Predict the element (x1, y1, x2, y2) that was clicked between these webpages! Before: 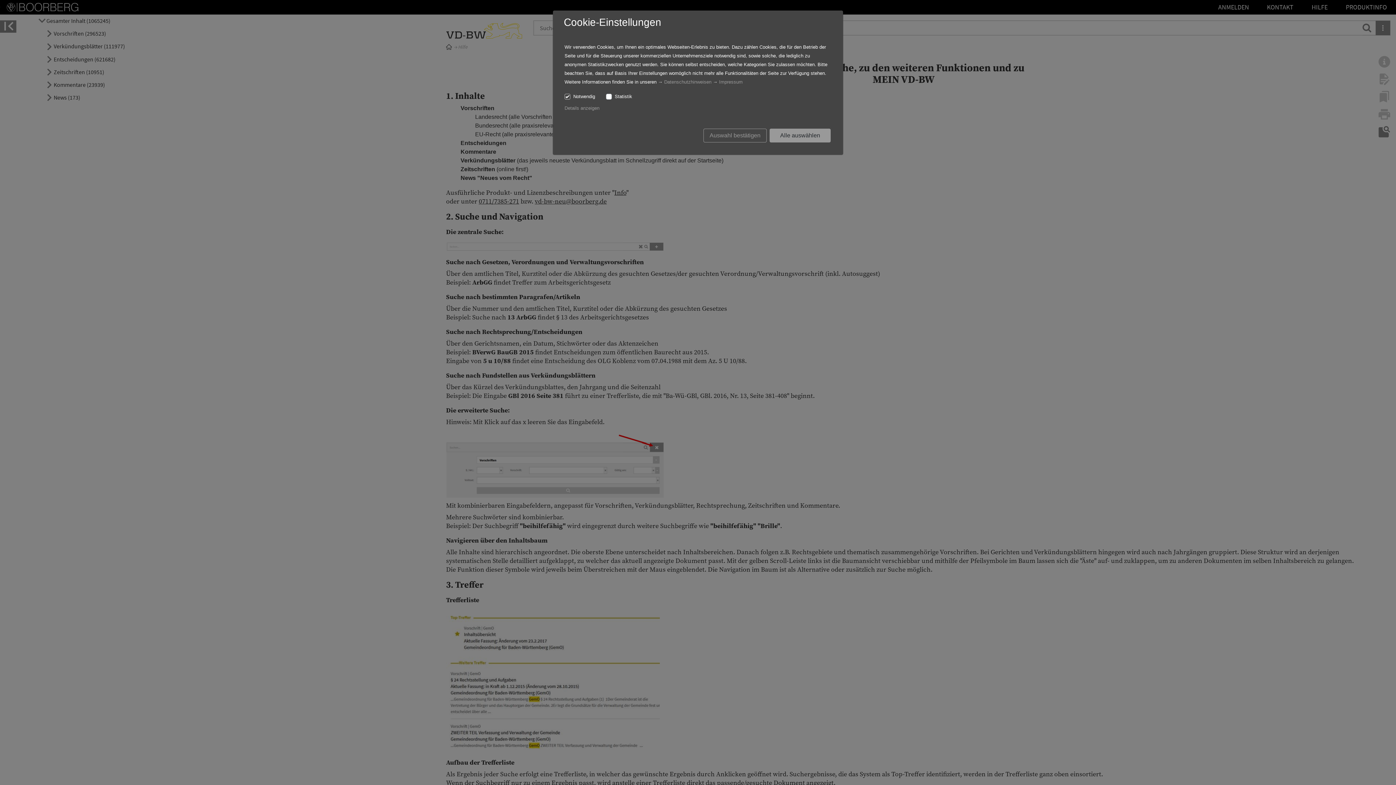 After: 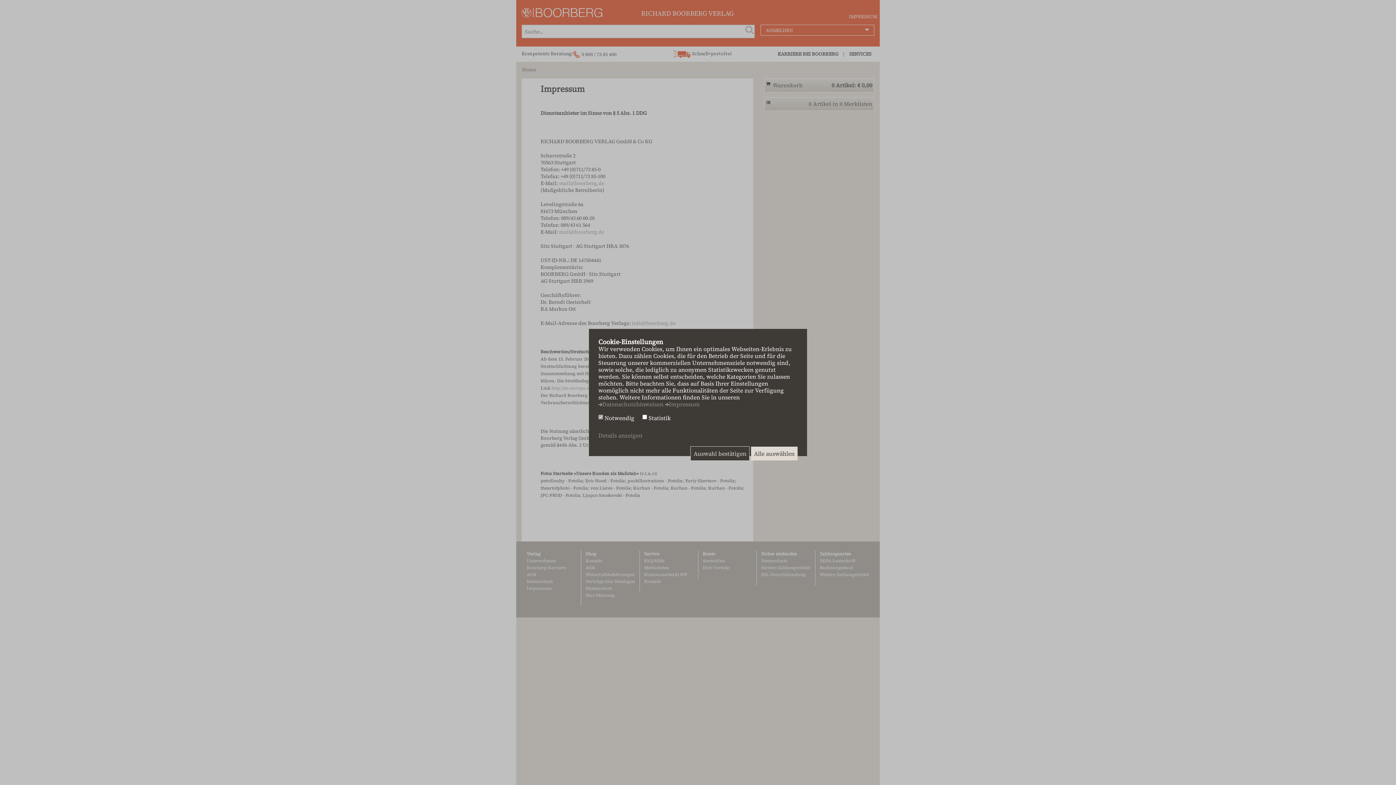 Action: bbox: (719, 79, 742, 84) label: Impressum